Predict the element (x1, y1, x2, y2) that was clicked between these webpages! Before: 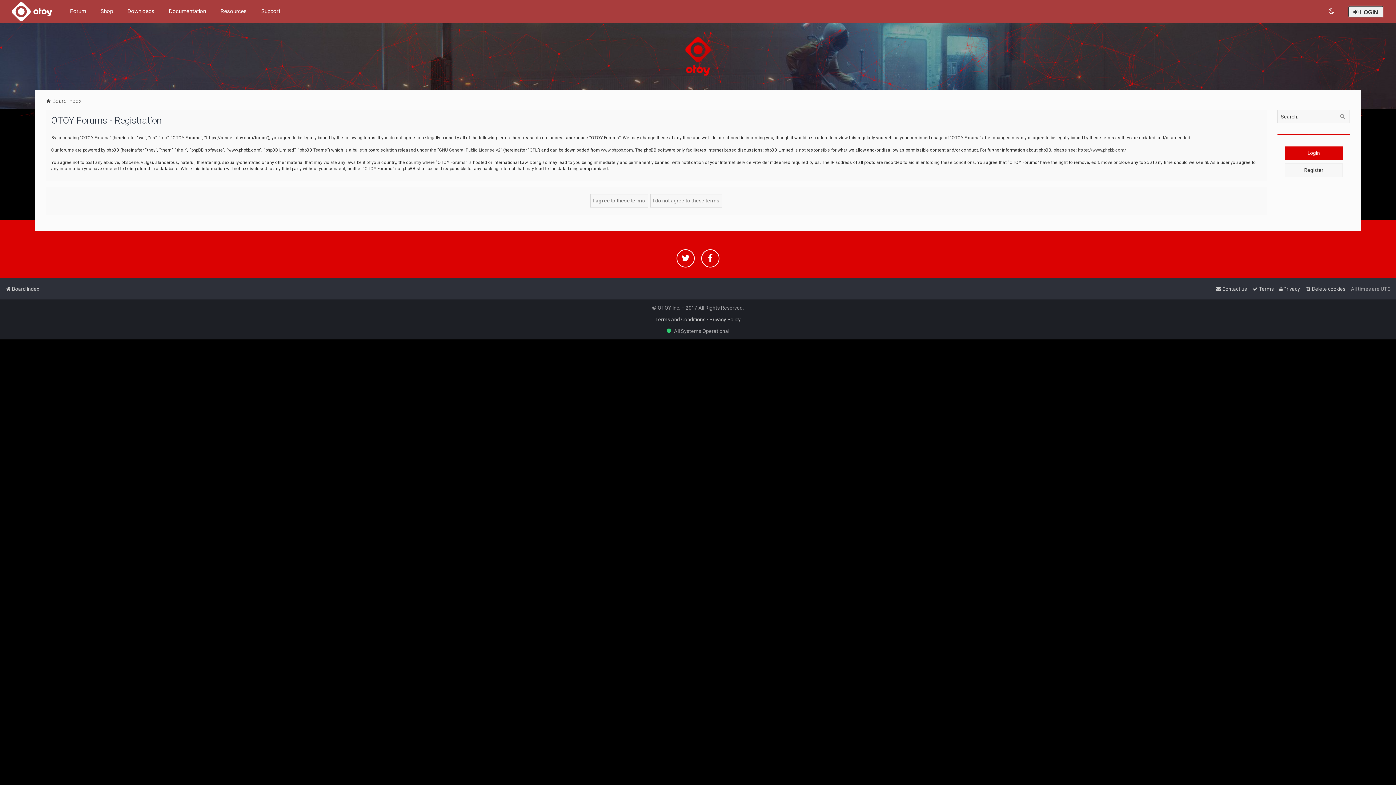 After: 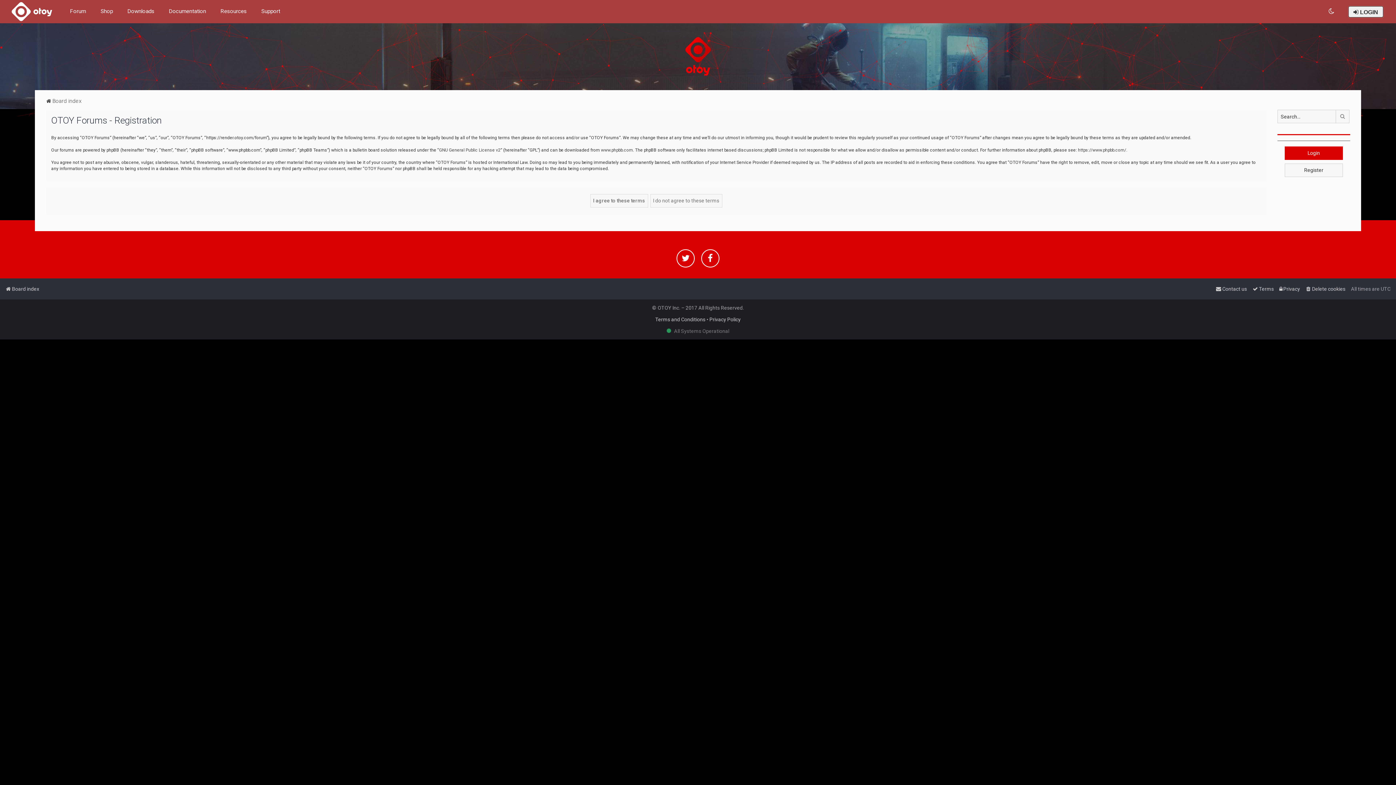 Action: label:   All Systems Operational bbox: (666, 328, 729, 334)